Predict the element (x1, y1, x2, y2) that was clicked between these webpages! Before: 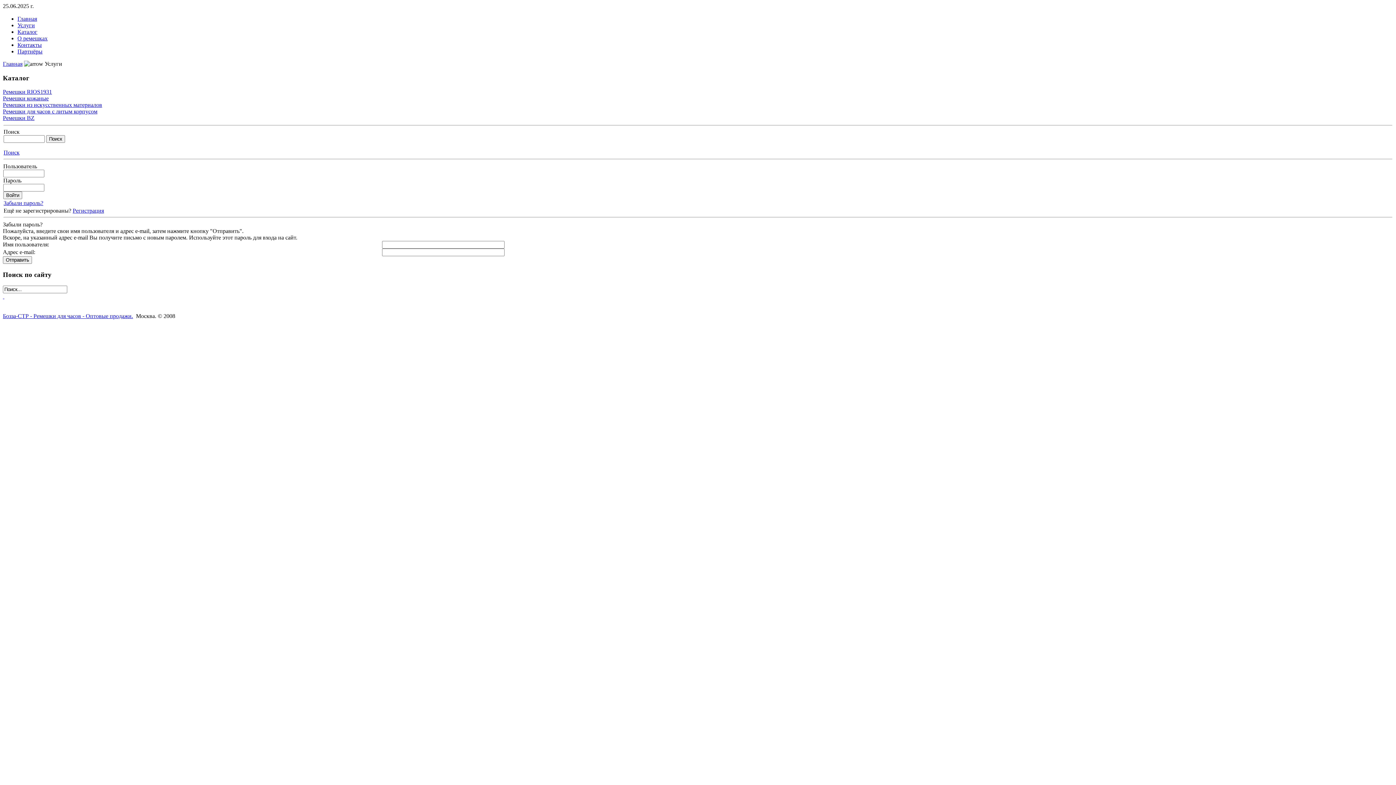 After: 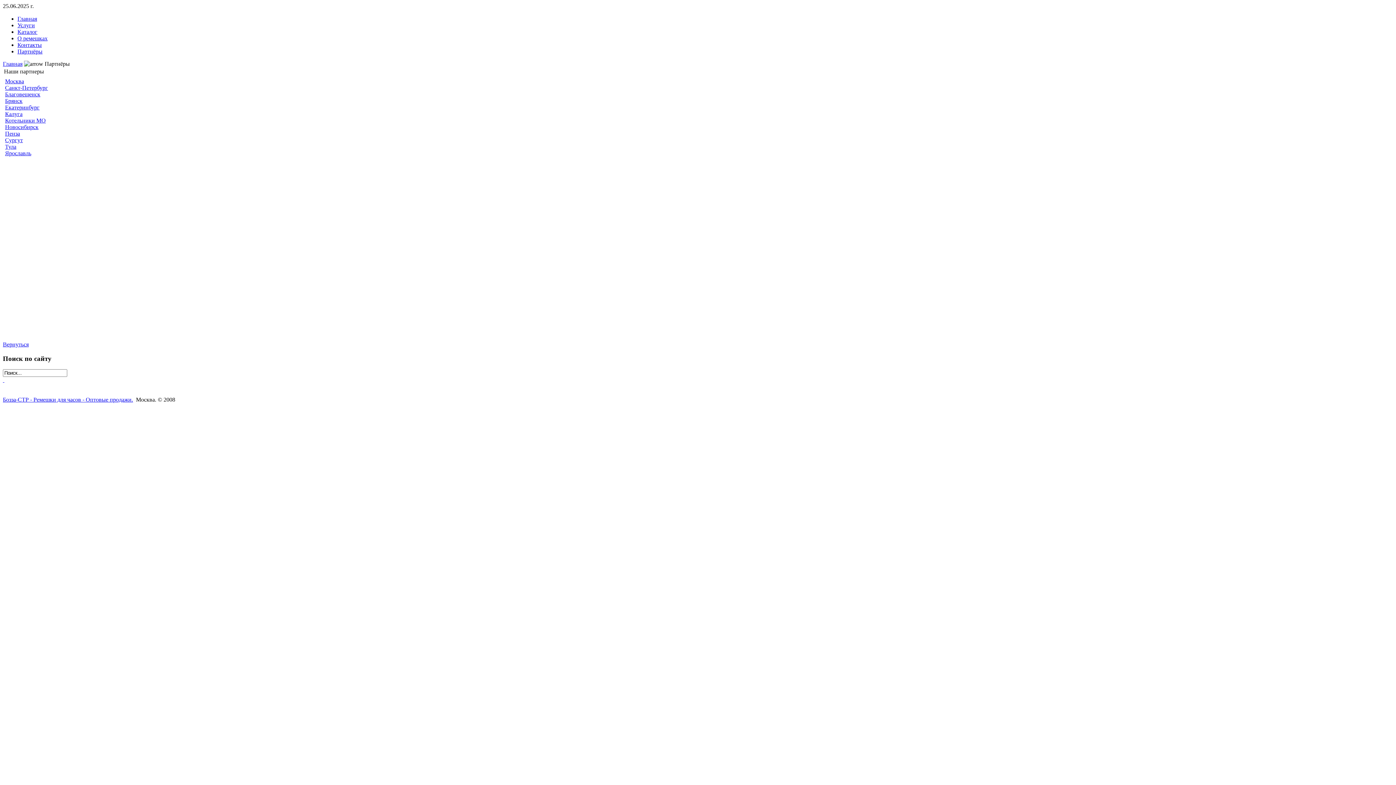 Action: label: Партнёры bbox: (17, 48, 42, 54)